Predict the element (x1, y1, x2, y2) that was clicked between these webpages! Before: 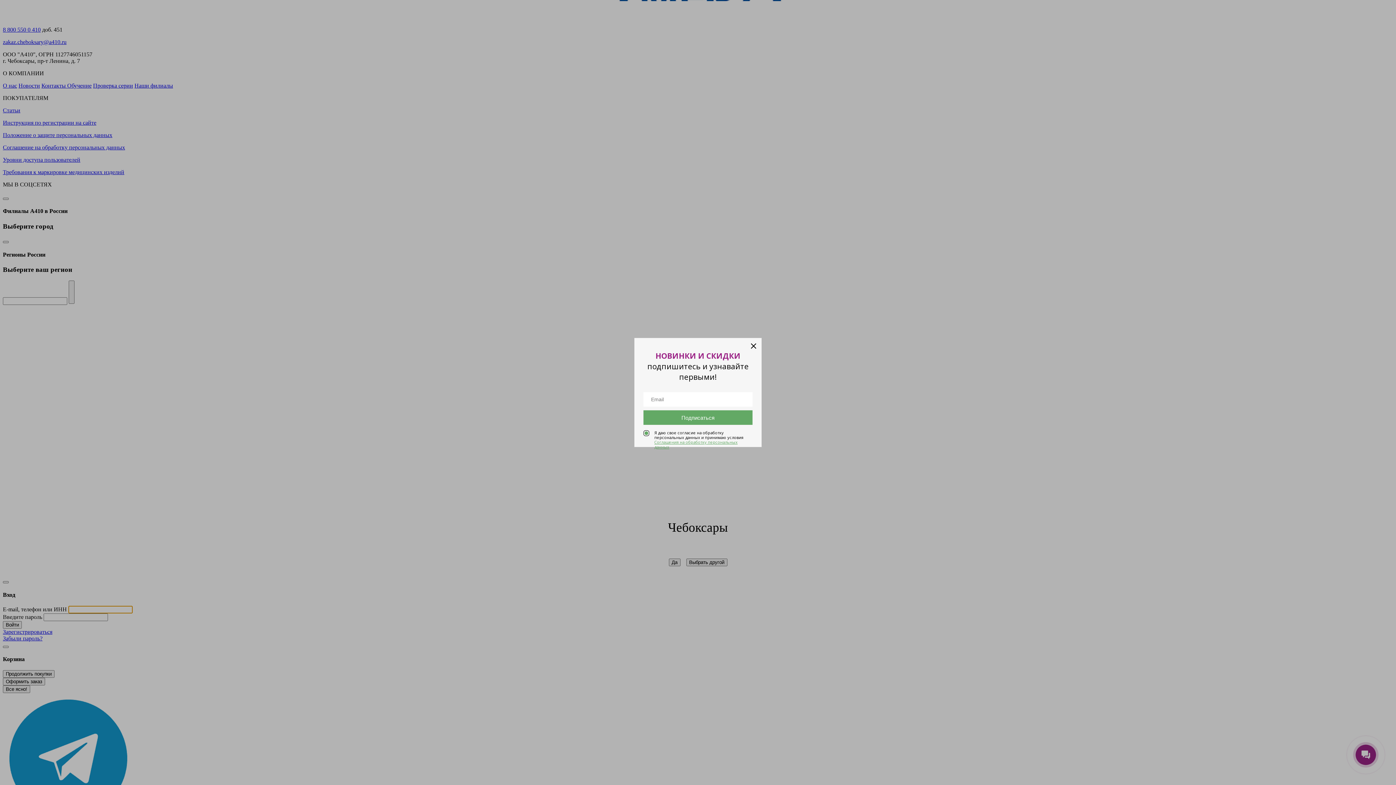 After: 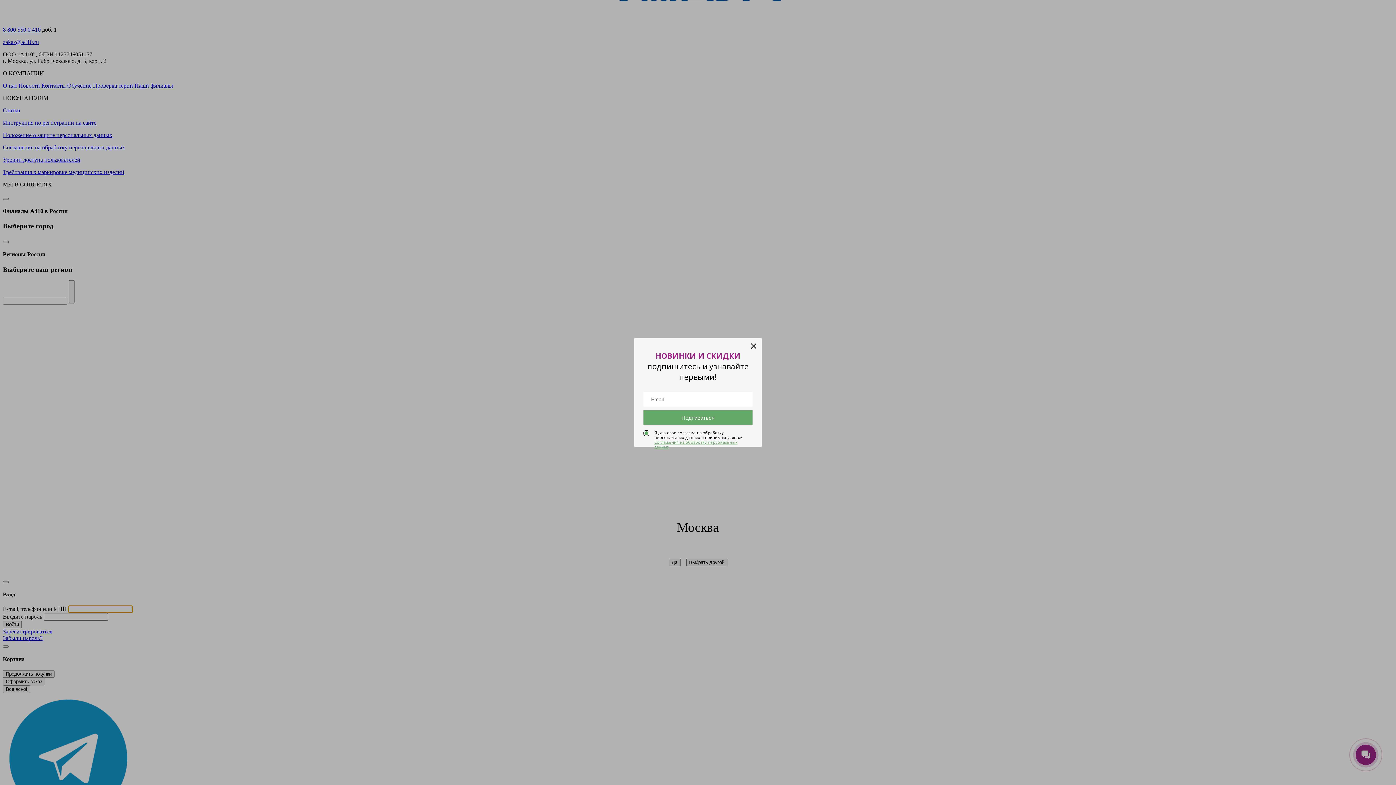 Action: bbox: (654, 439, 737, 449) label: Соглашения на обработку персональных данных